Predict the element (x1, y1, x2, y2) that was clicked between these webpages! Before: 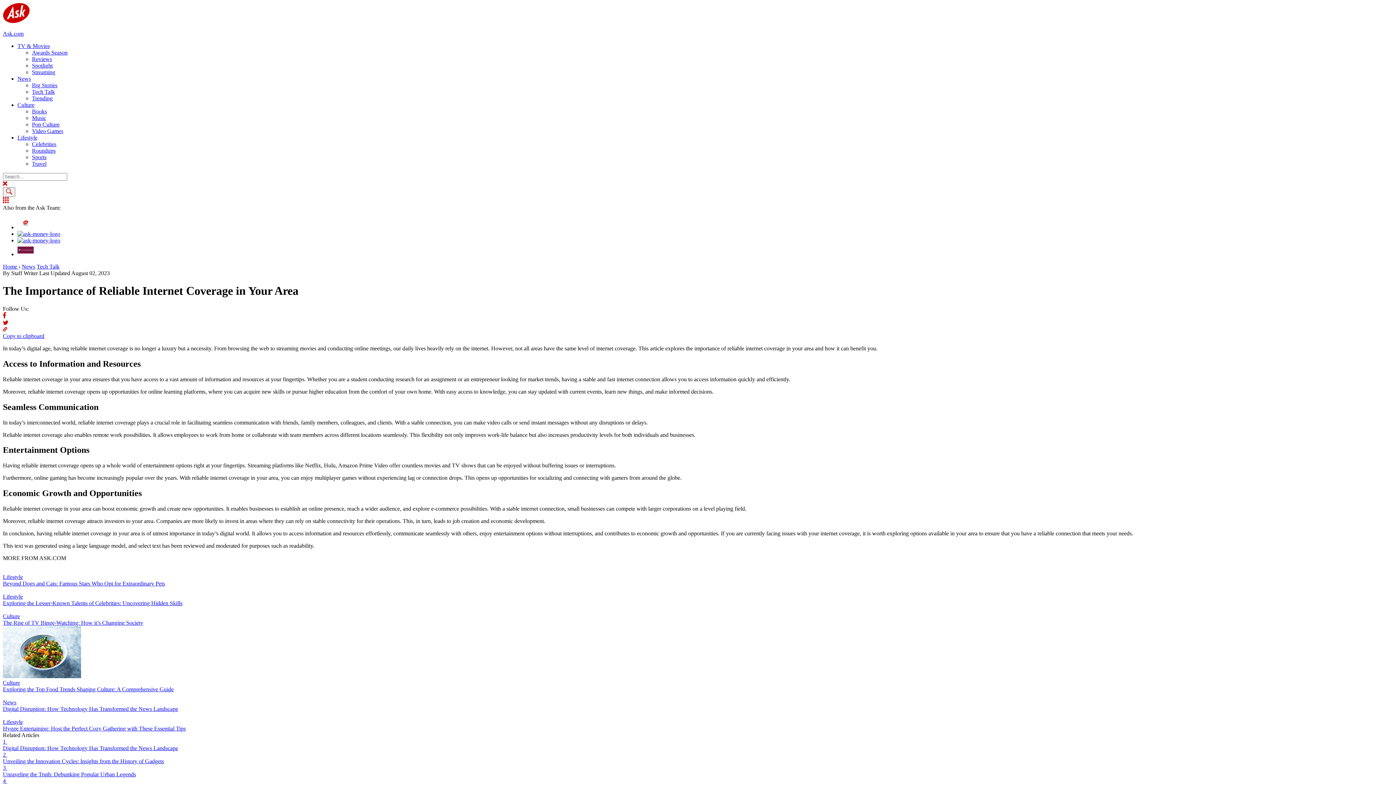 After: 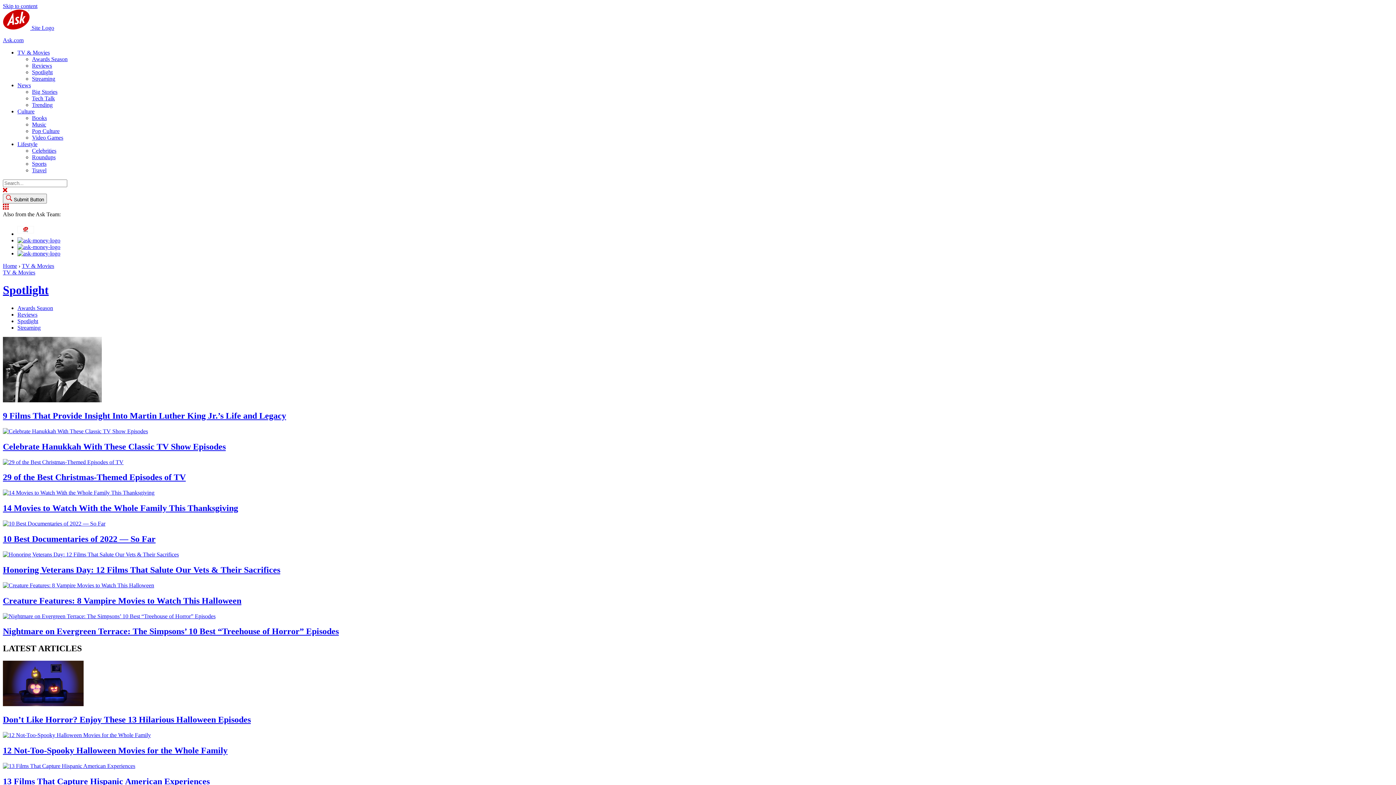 Action: label: Spotlight bbox: (32, 62, 52, 68)